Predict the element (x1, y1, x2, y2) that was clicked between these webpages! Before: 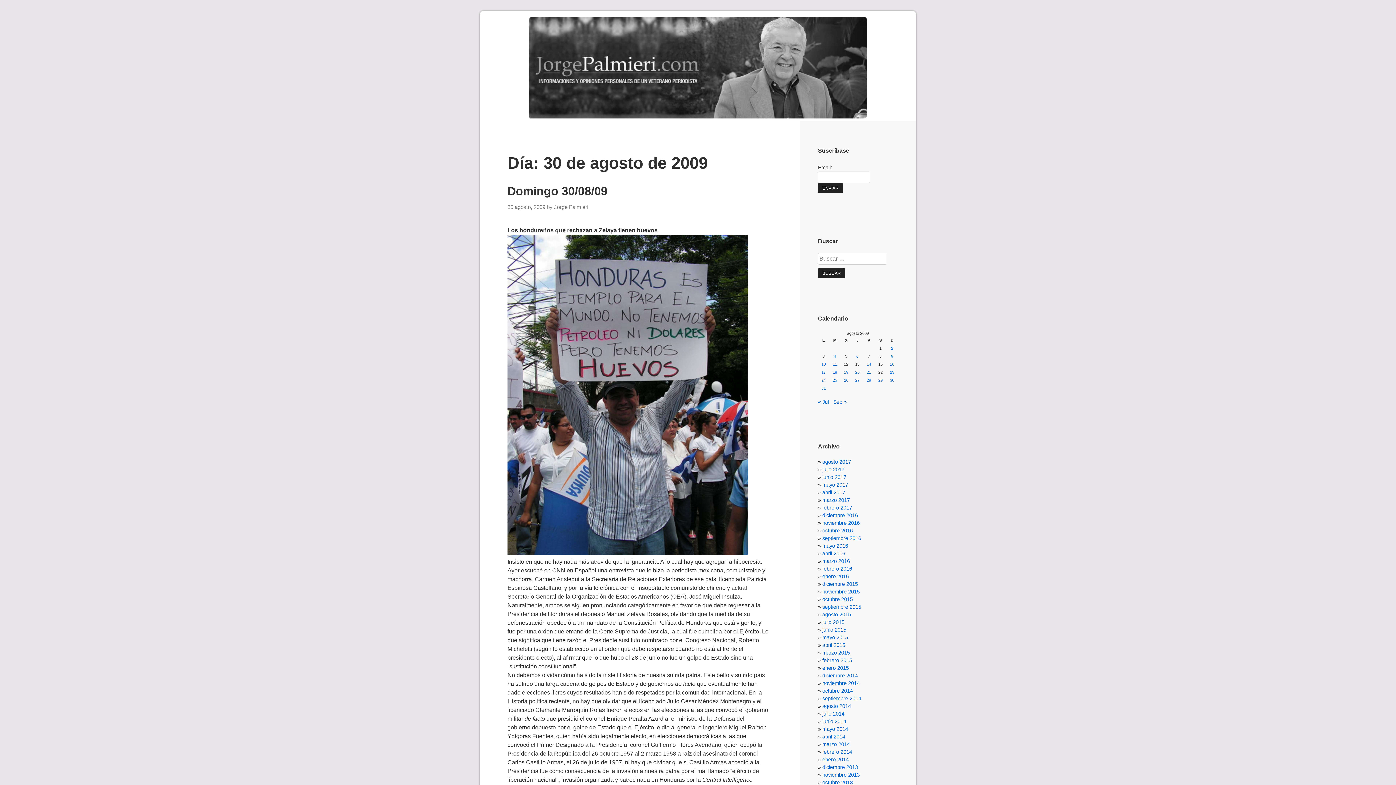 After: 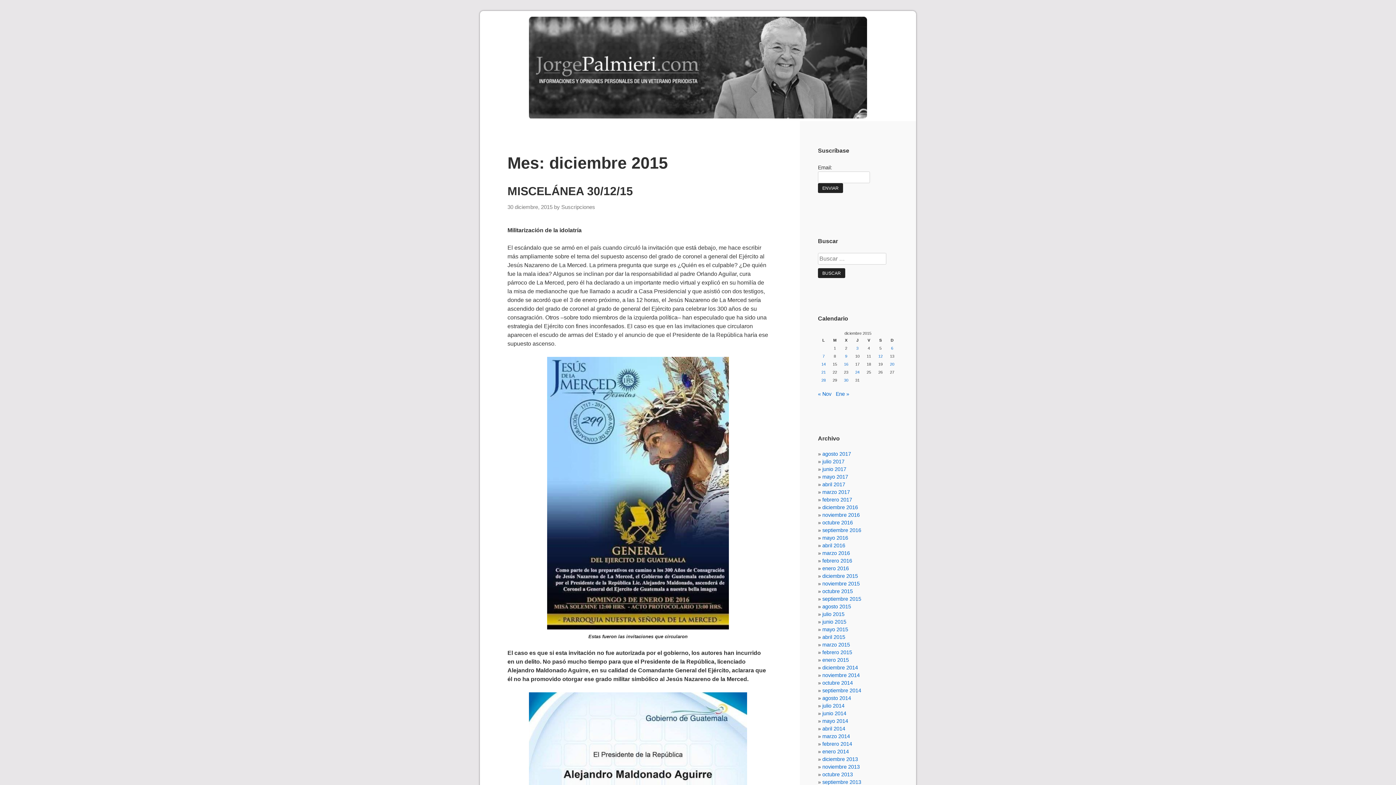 Action: bbox: (822, 581, 858, 587) label: diciembre 2015